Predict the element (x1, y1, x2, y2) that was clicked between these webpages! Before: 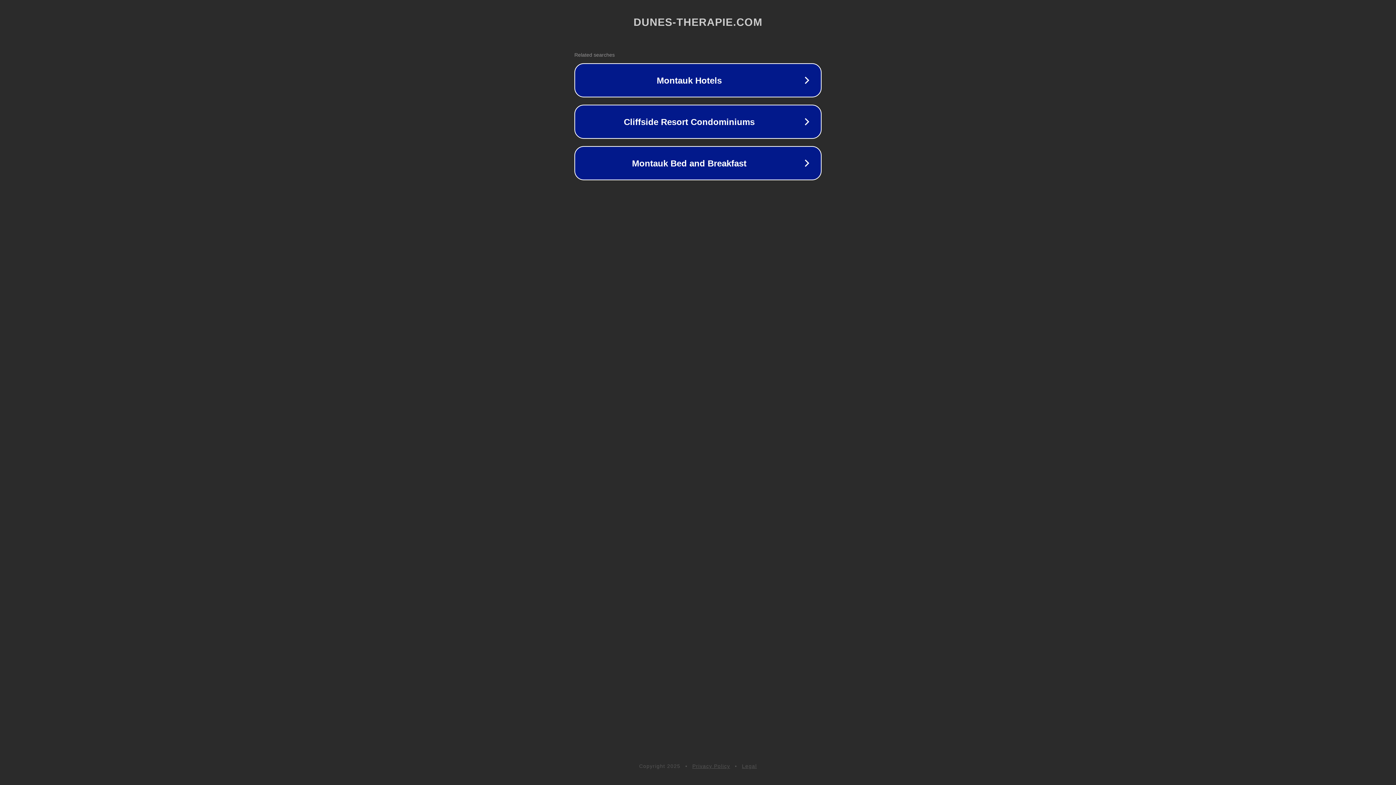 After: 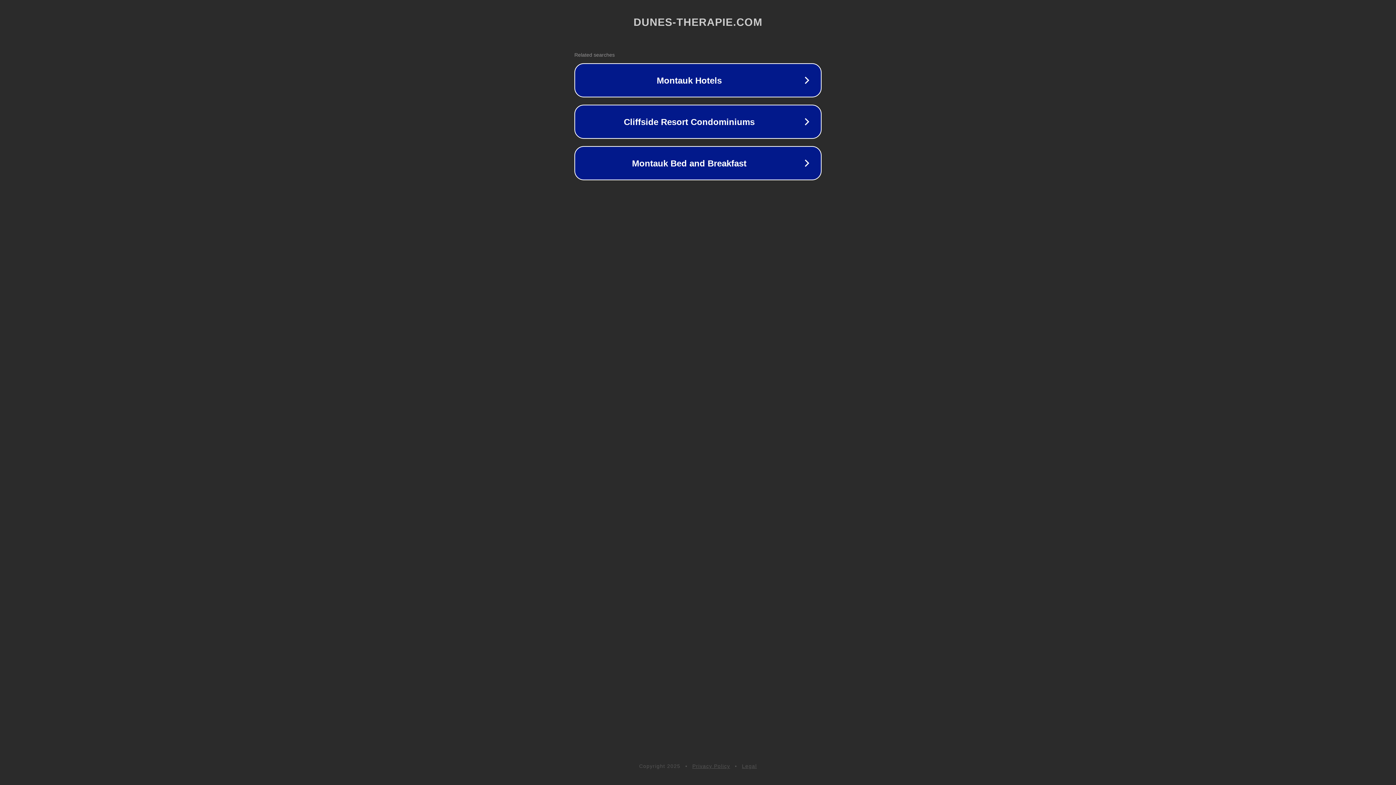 Action: bbox: (742, 763, 757, 769) label: Legal